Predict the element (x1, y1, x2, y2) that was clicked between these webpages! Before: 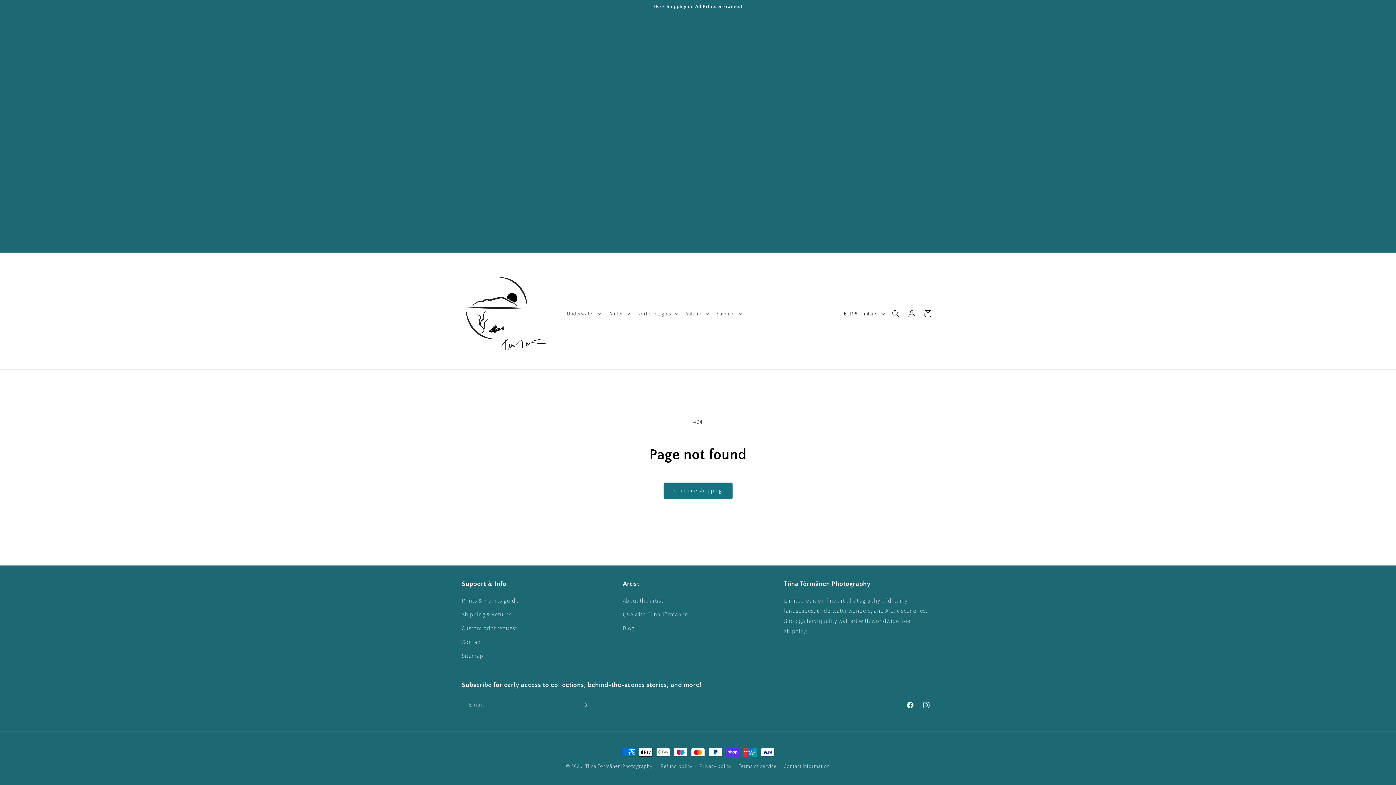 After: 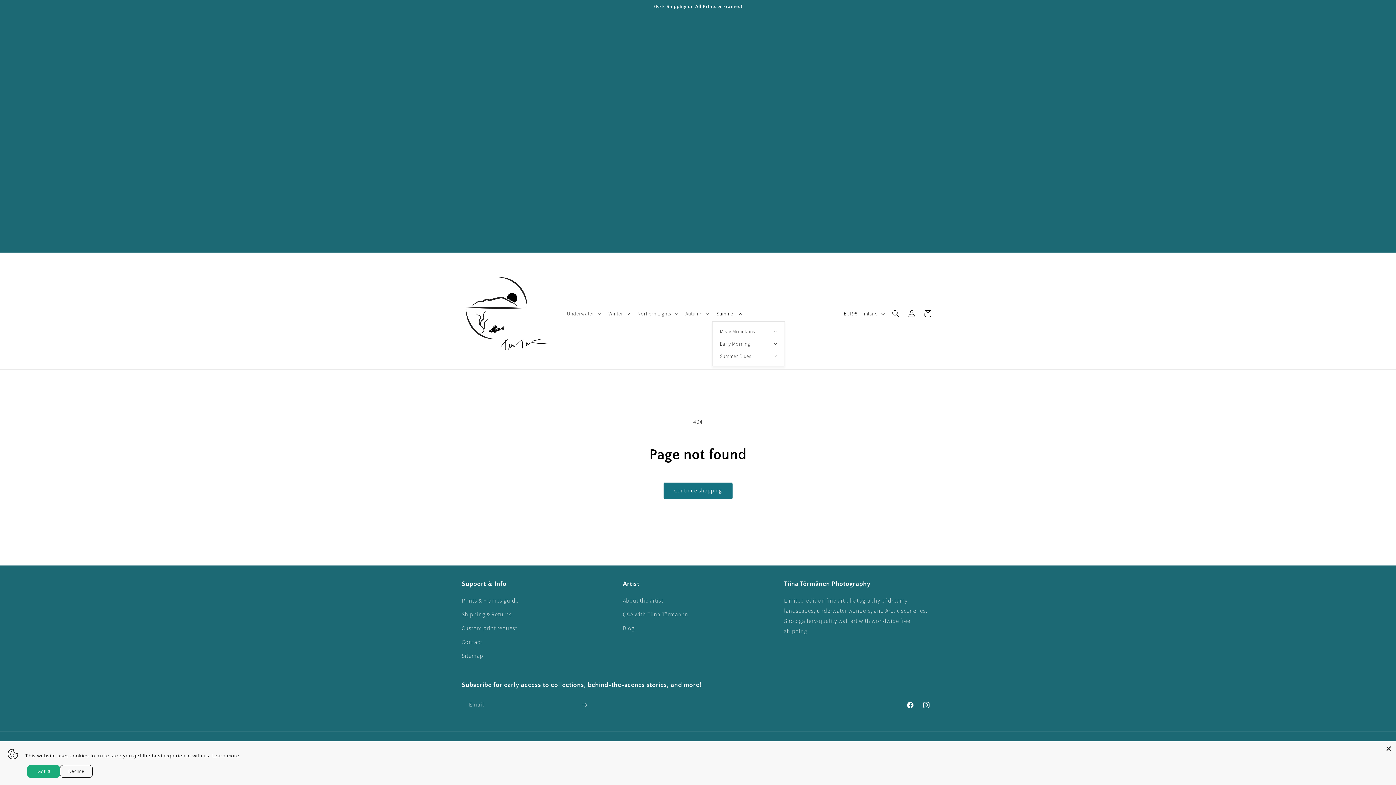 Action: bbox: (712, 67, 745, 83) label: Summer